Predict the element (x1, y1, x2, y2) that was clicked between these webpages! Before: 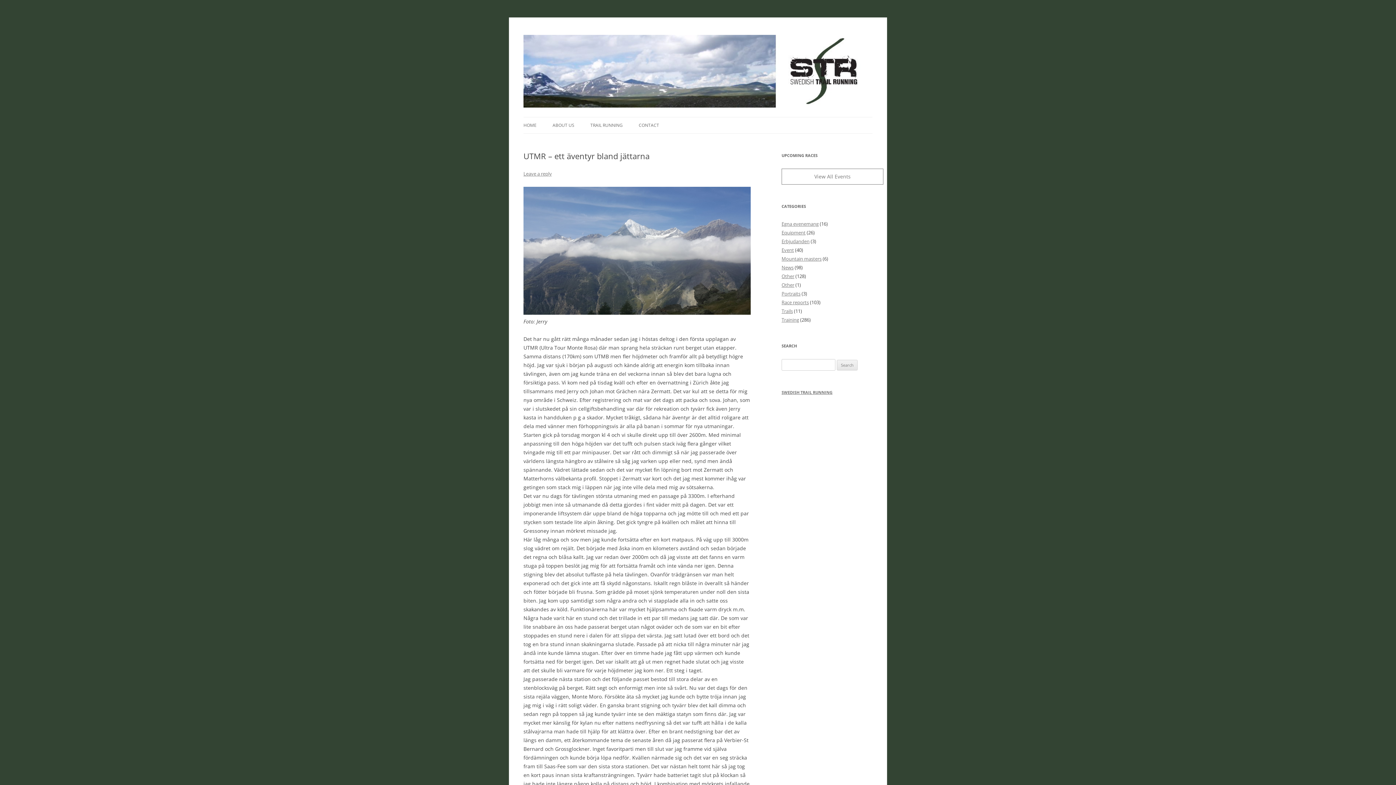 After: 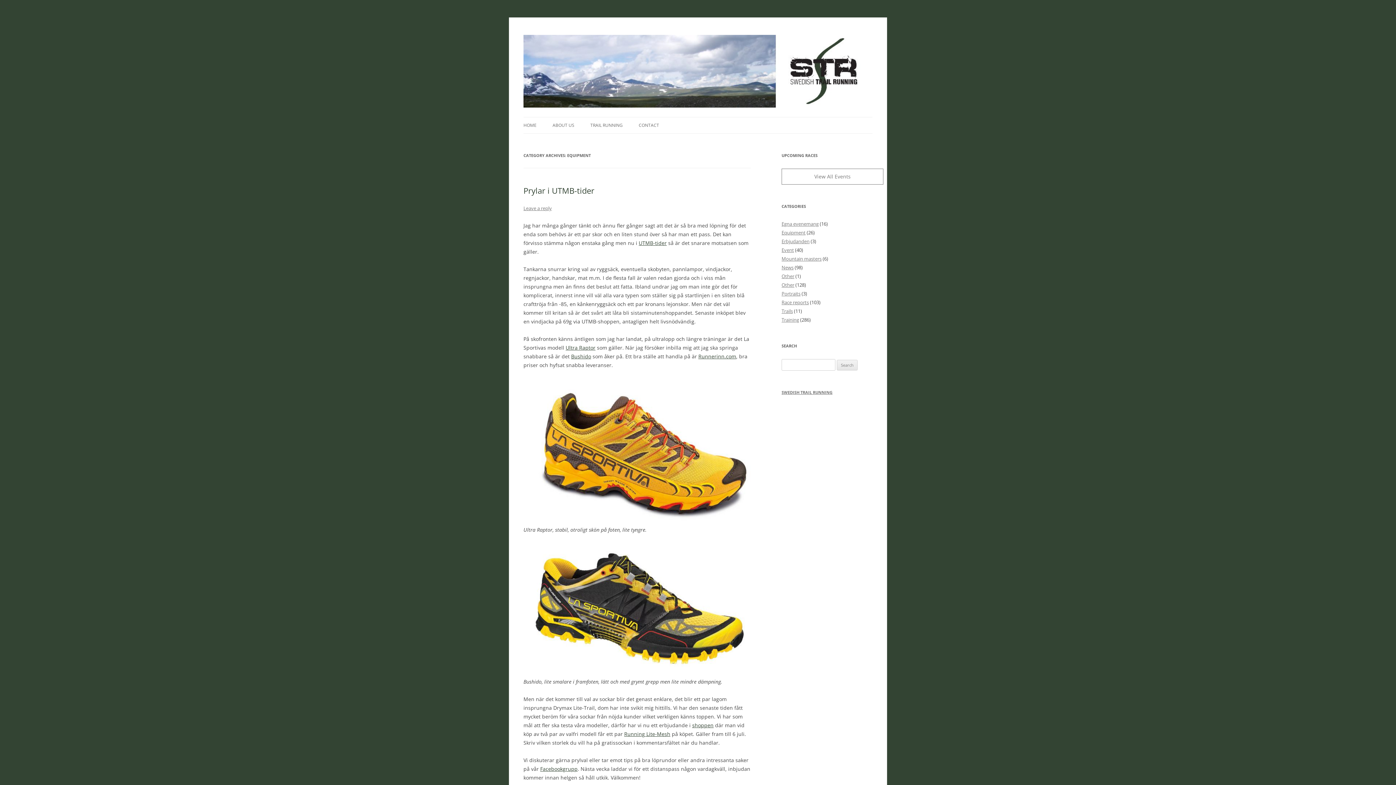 Action: label: Equipment bbox: (781, 229, 805, 236)